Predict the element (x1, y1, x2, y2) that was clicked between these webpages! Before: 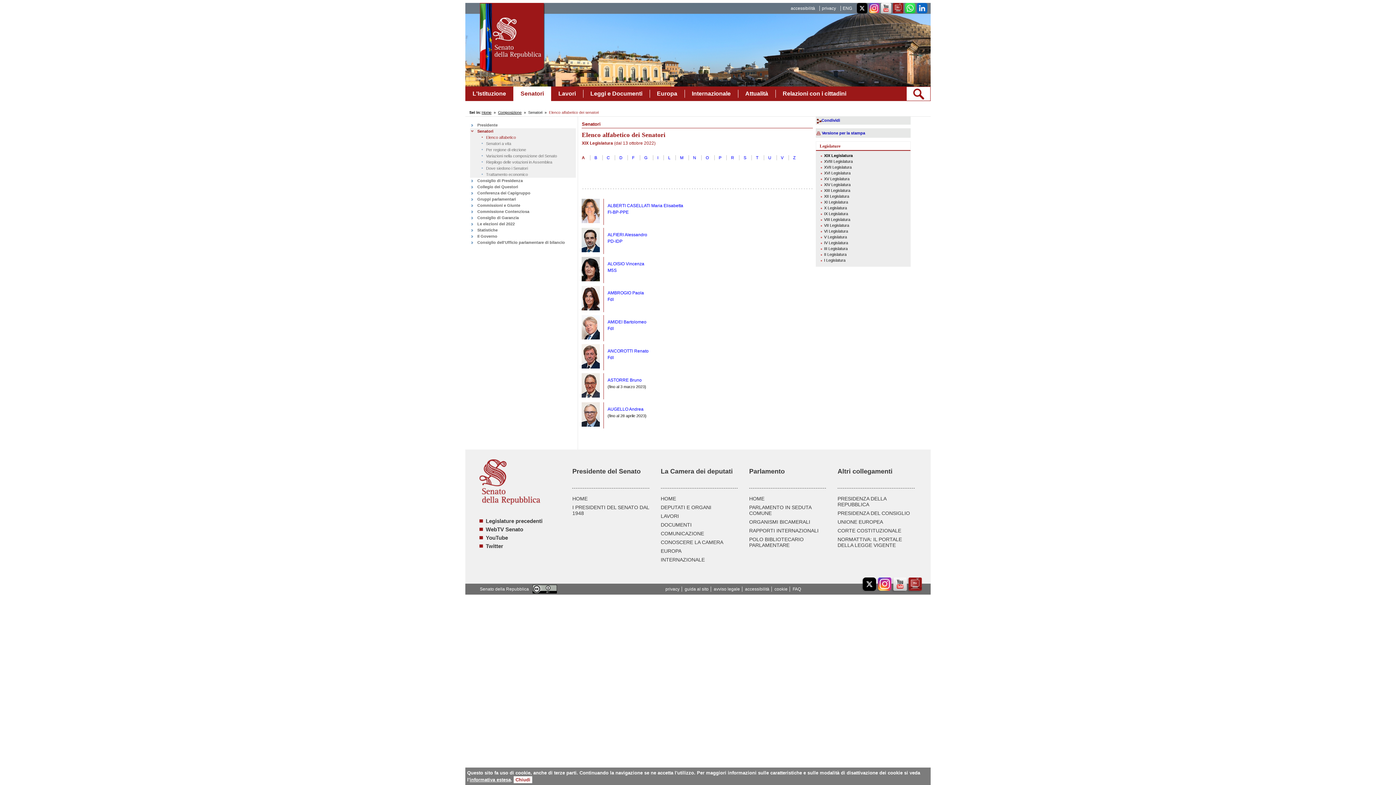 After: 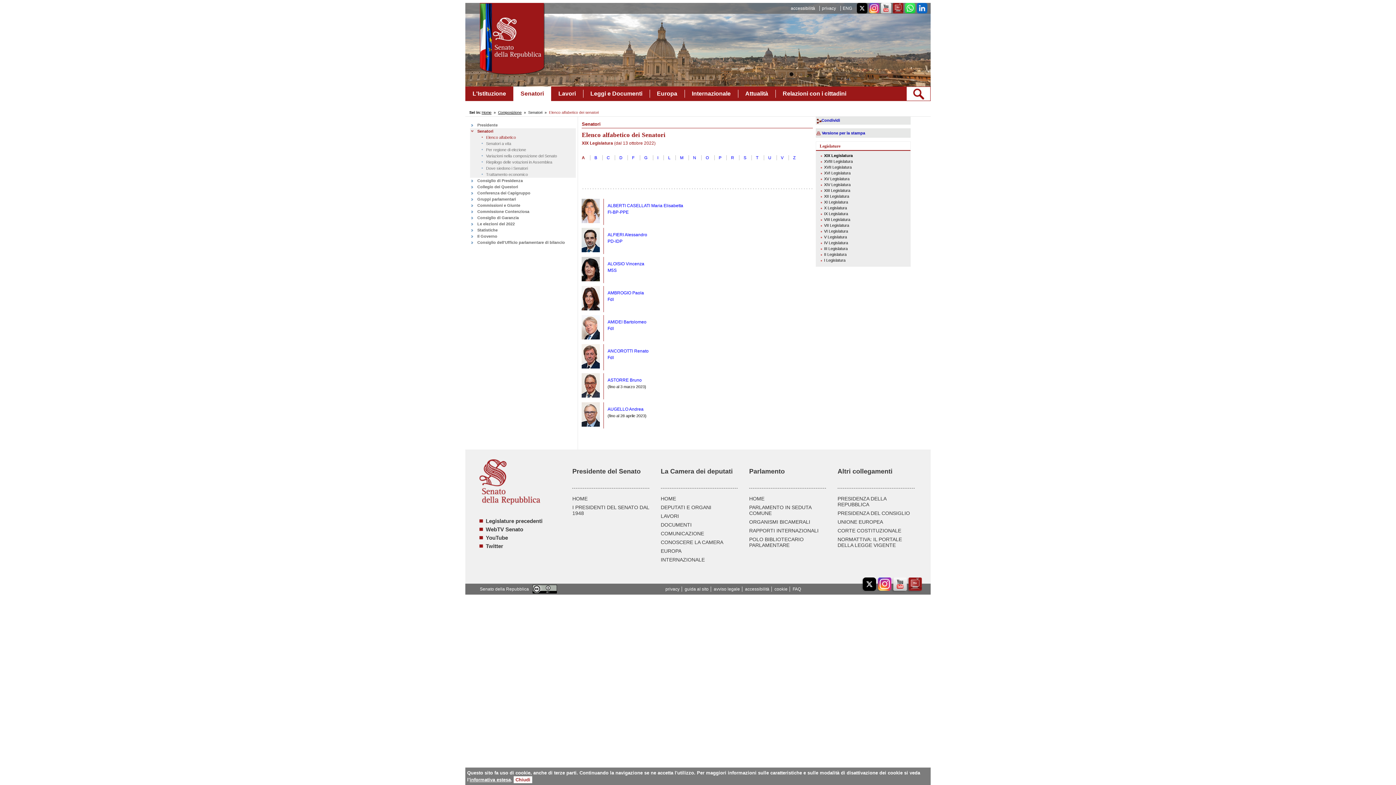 Action: bbox: (479, 134, 566, 140) label: Elenco alfabetico